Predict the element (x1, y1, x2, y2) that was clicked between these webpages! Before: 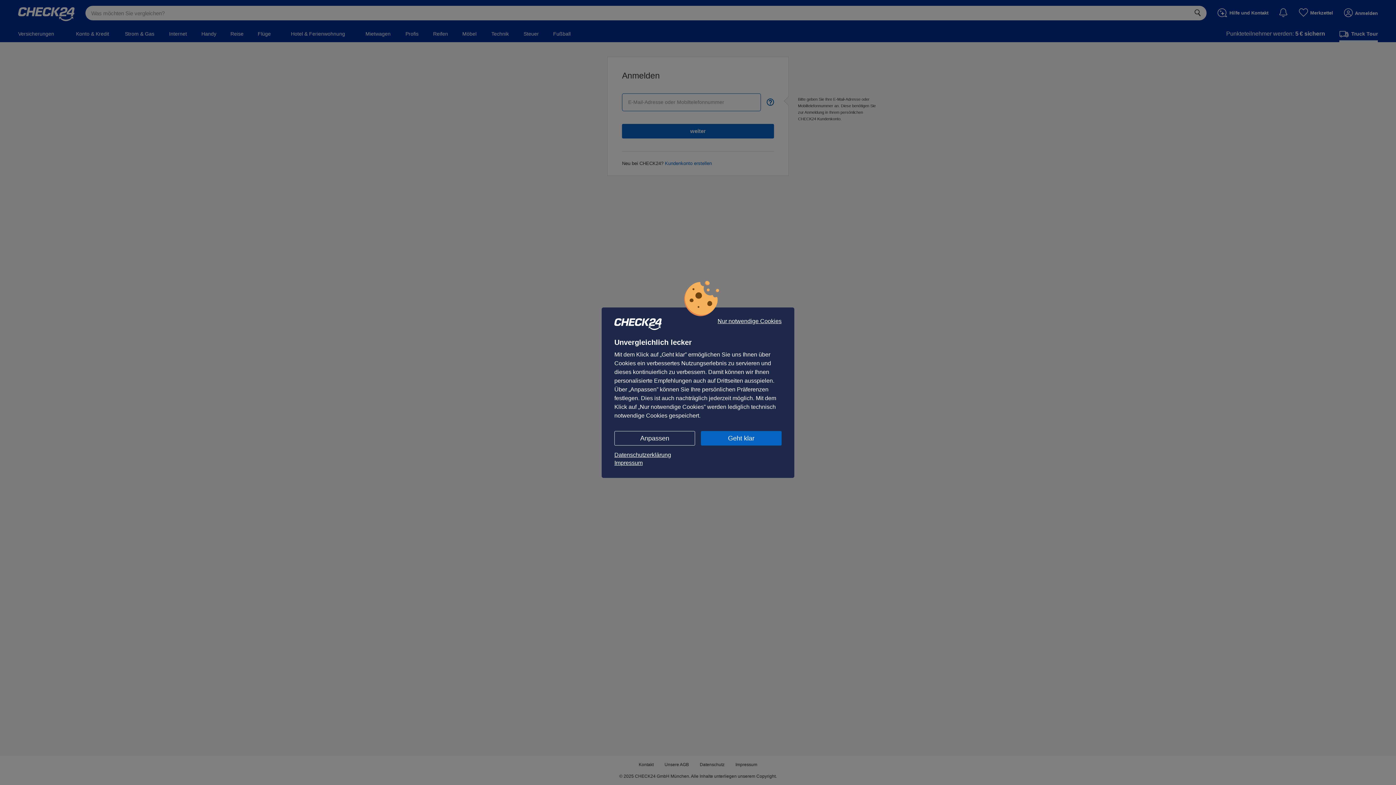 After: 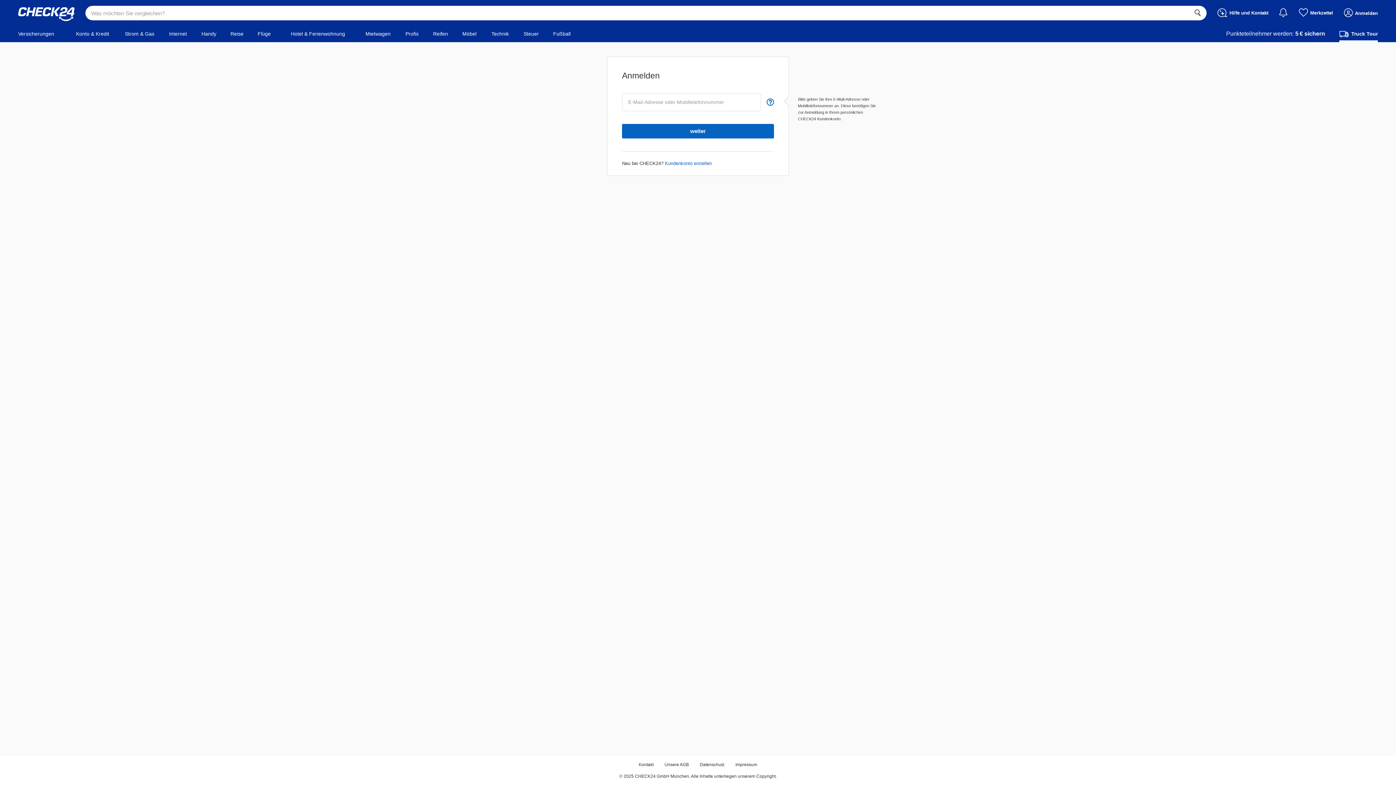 Action: bbox: (717, 318, 781, 324) label: Nur notwendige Cookies